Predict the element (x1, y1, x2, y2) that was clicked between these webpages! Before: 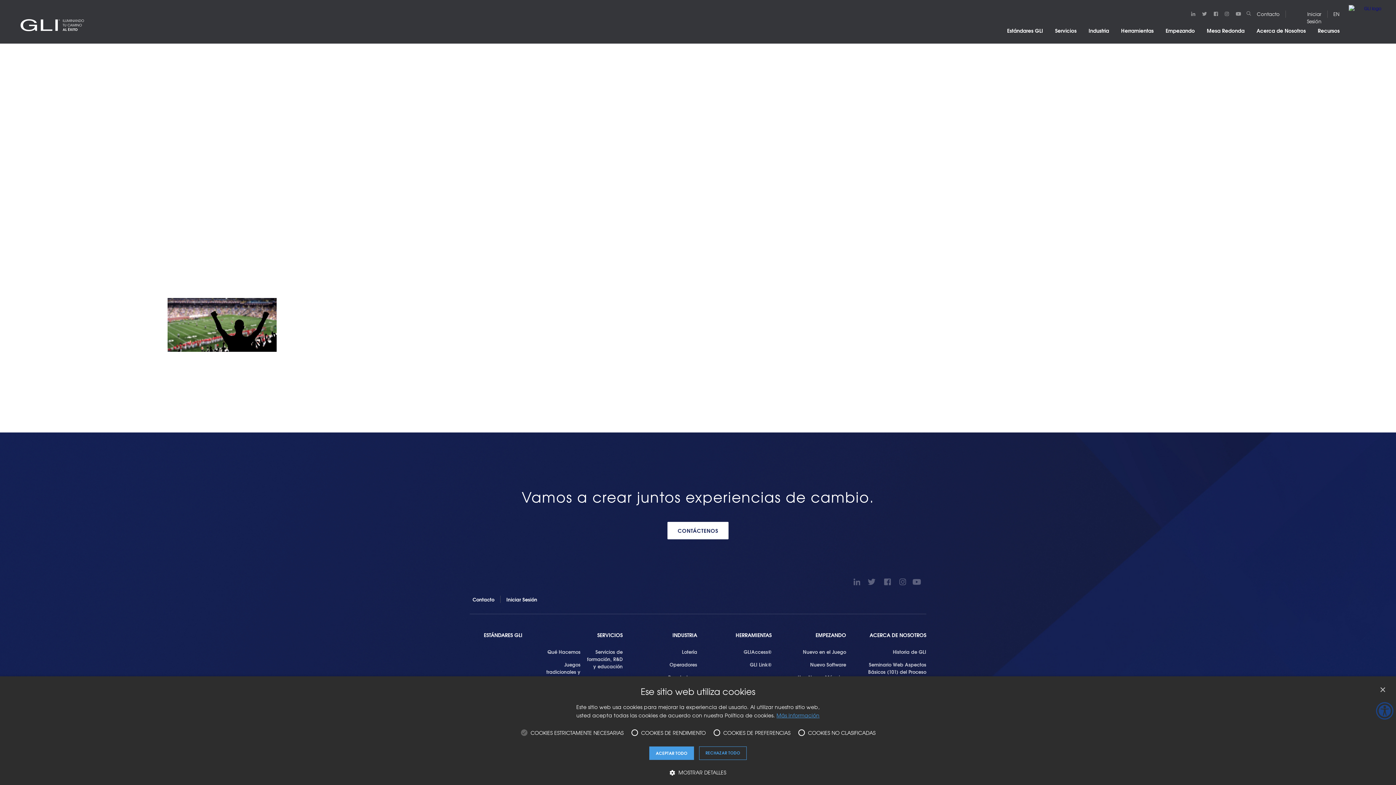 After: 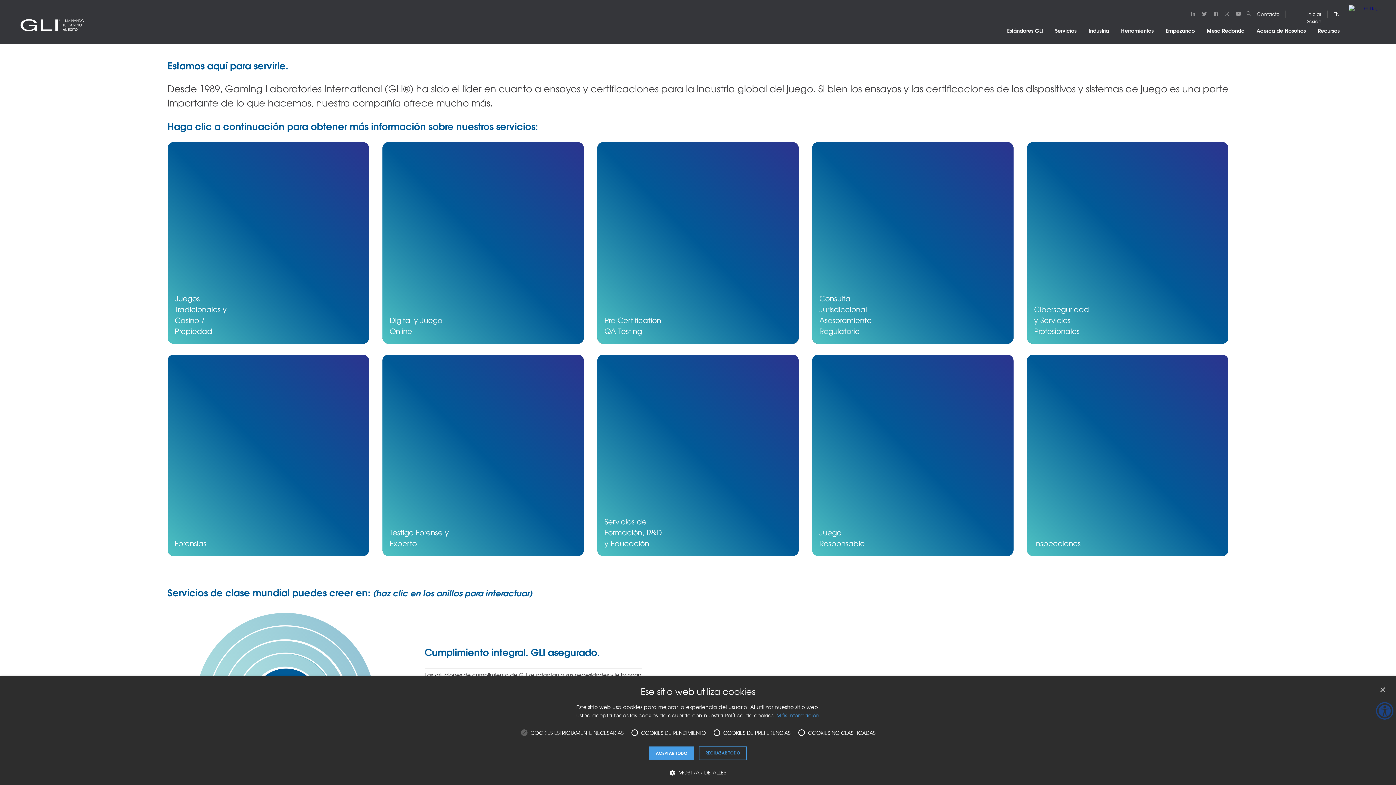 Action: label: Servicios bbox: (1049, 26, 1082, 34)